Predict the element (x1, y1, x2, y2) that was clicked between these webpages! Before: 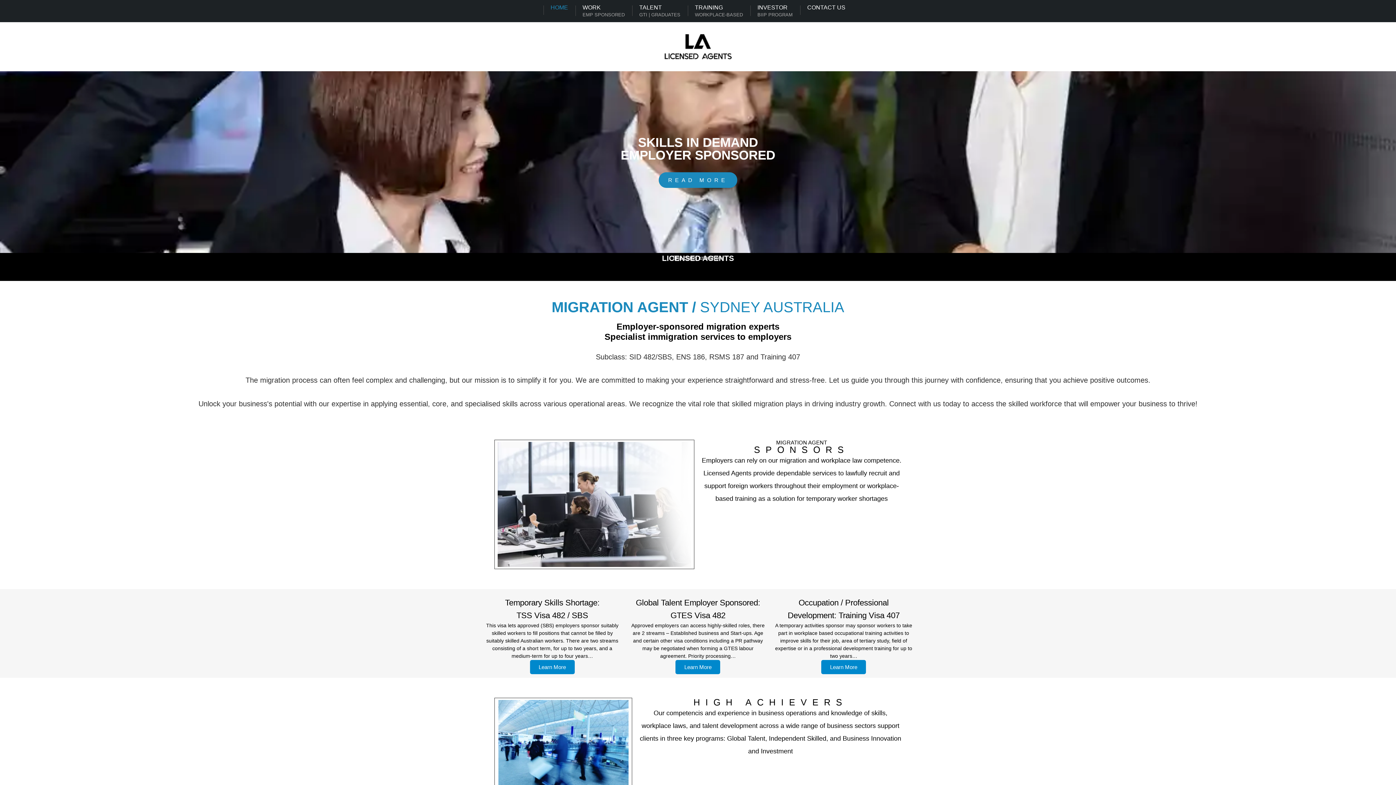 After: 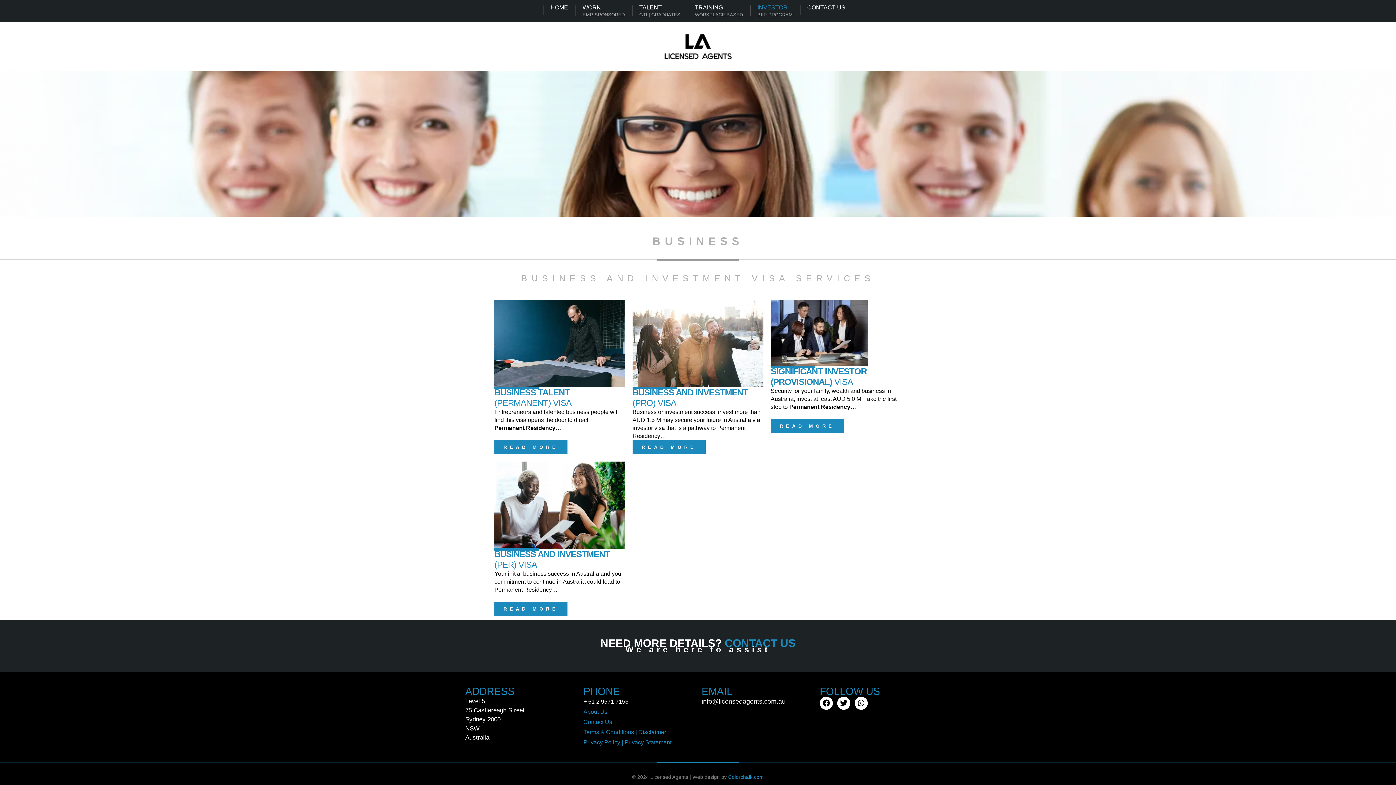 Action: bbox: (750, 0, 800, 22) label: INVESTOR
–
BIIP PROGRAM